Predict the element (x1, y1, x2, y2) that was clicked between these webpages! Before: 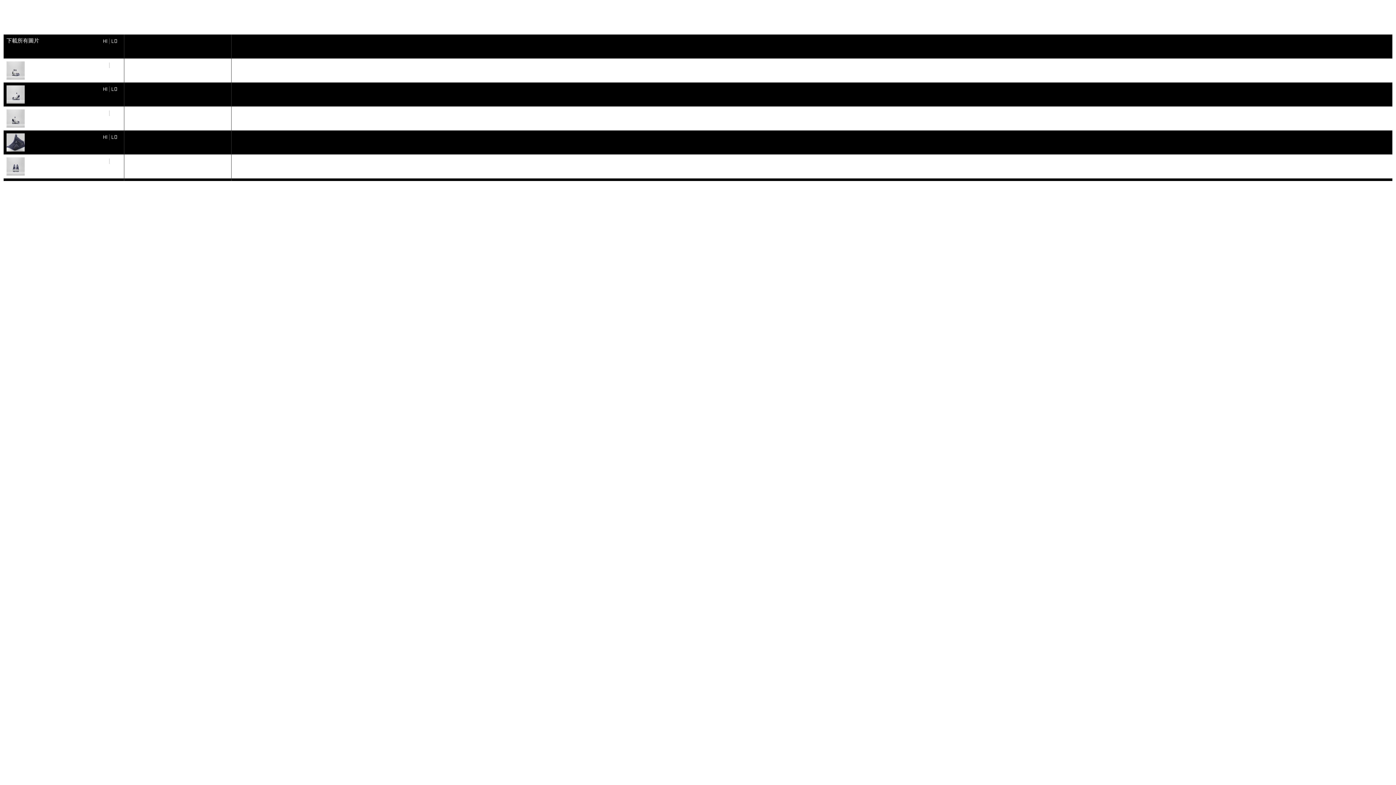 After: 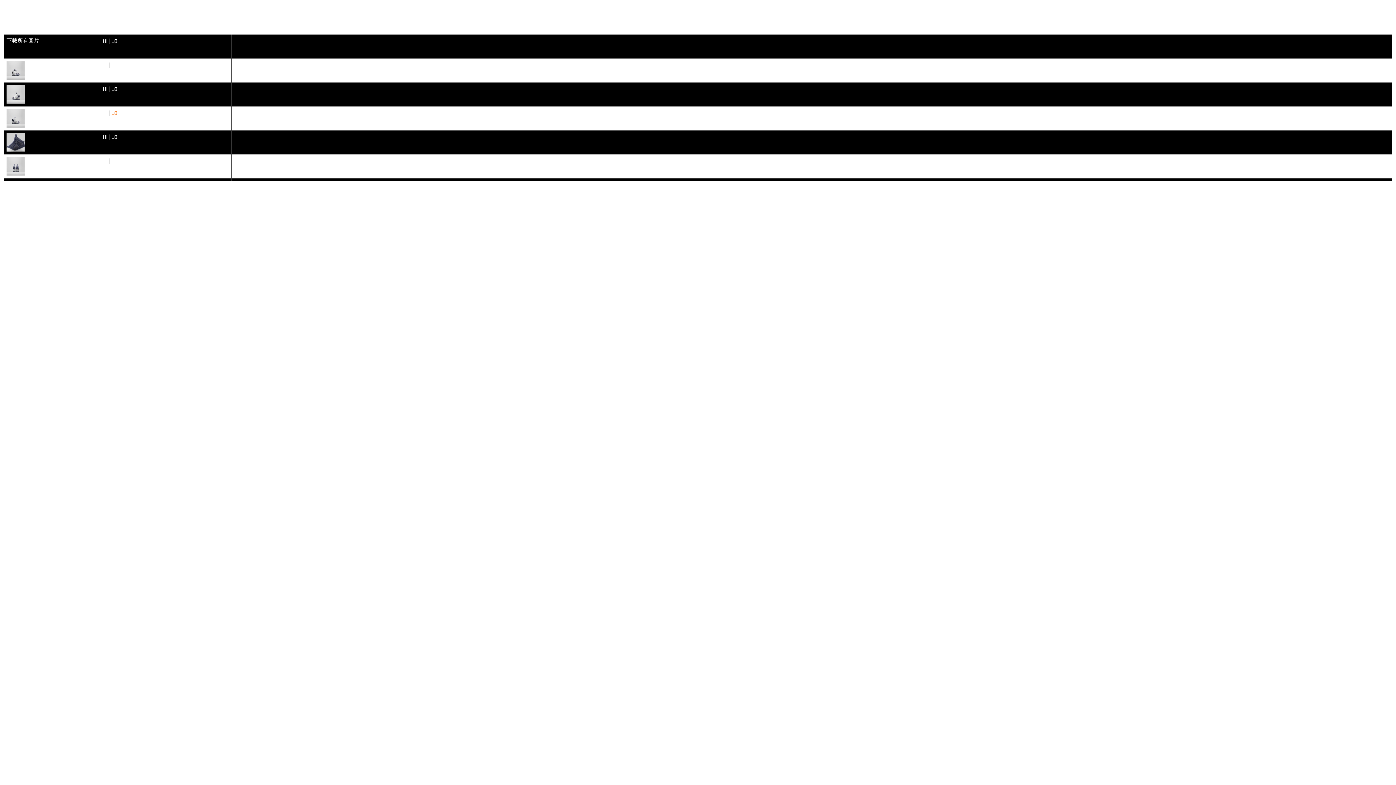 Action: label: LO bbox: (111, 109, 117, 116)